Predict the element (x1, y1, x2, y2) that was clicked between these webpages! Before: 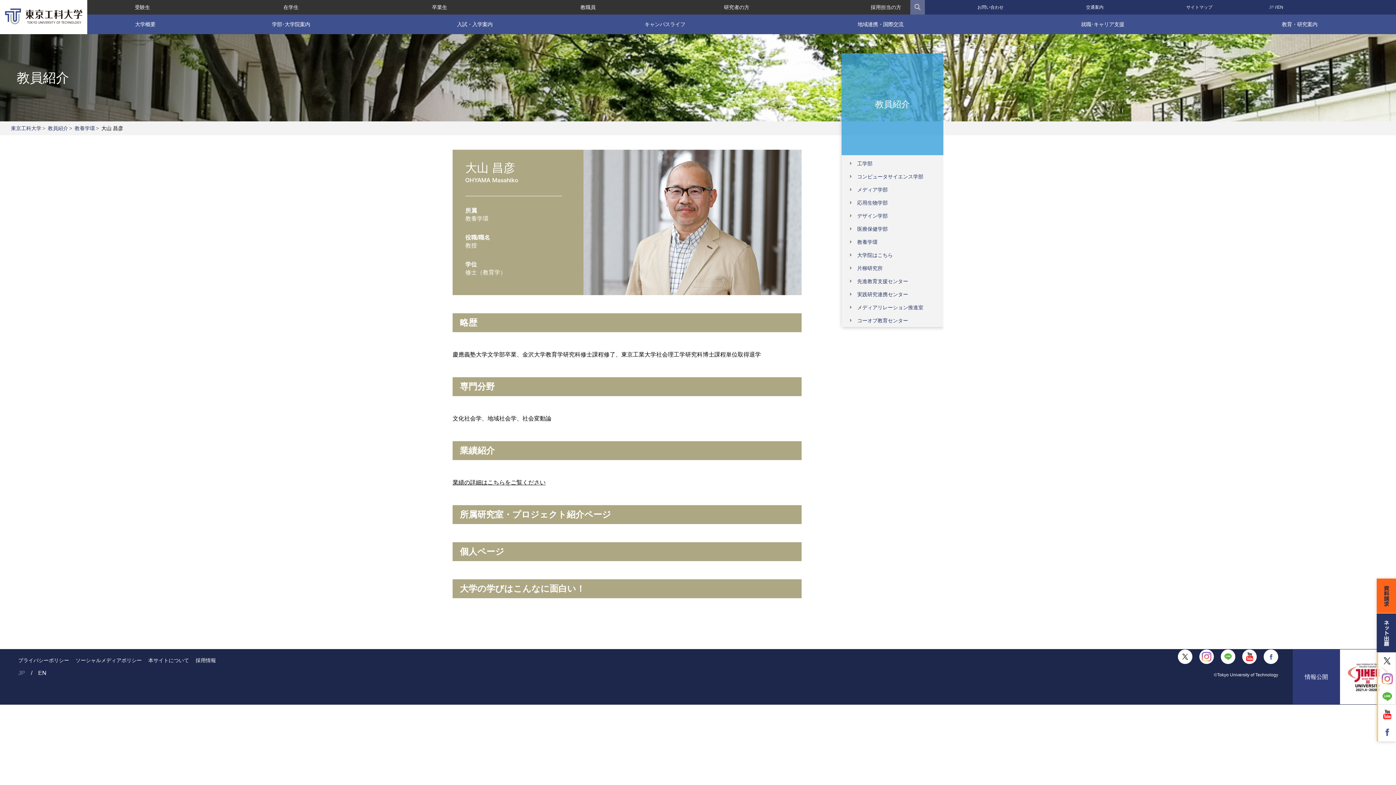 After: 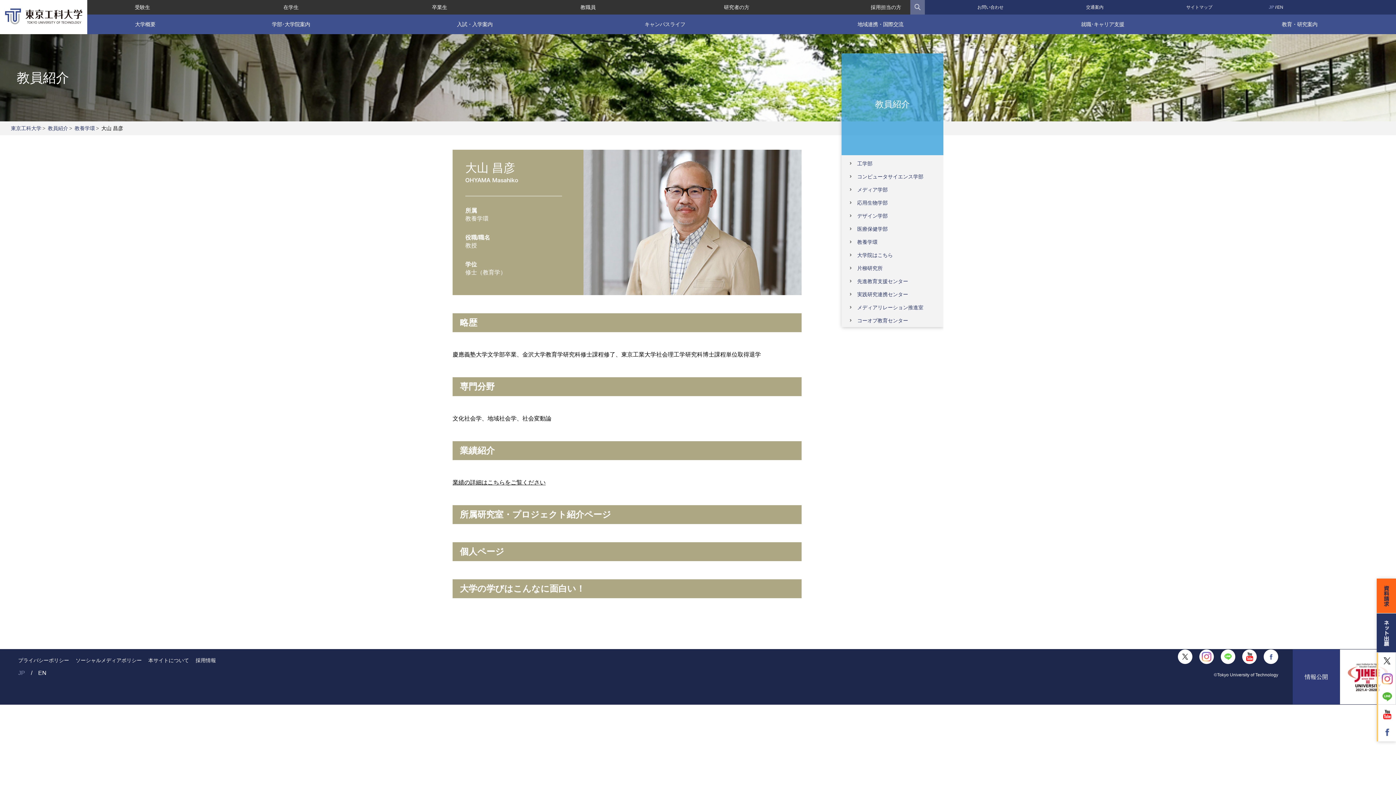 Action: bbox: (1221, 649, 1235, 664)